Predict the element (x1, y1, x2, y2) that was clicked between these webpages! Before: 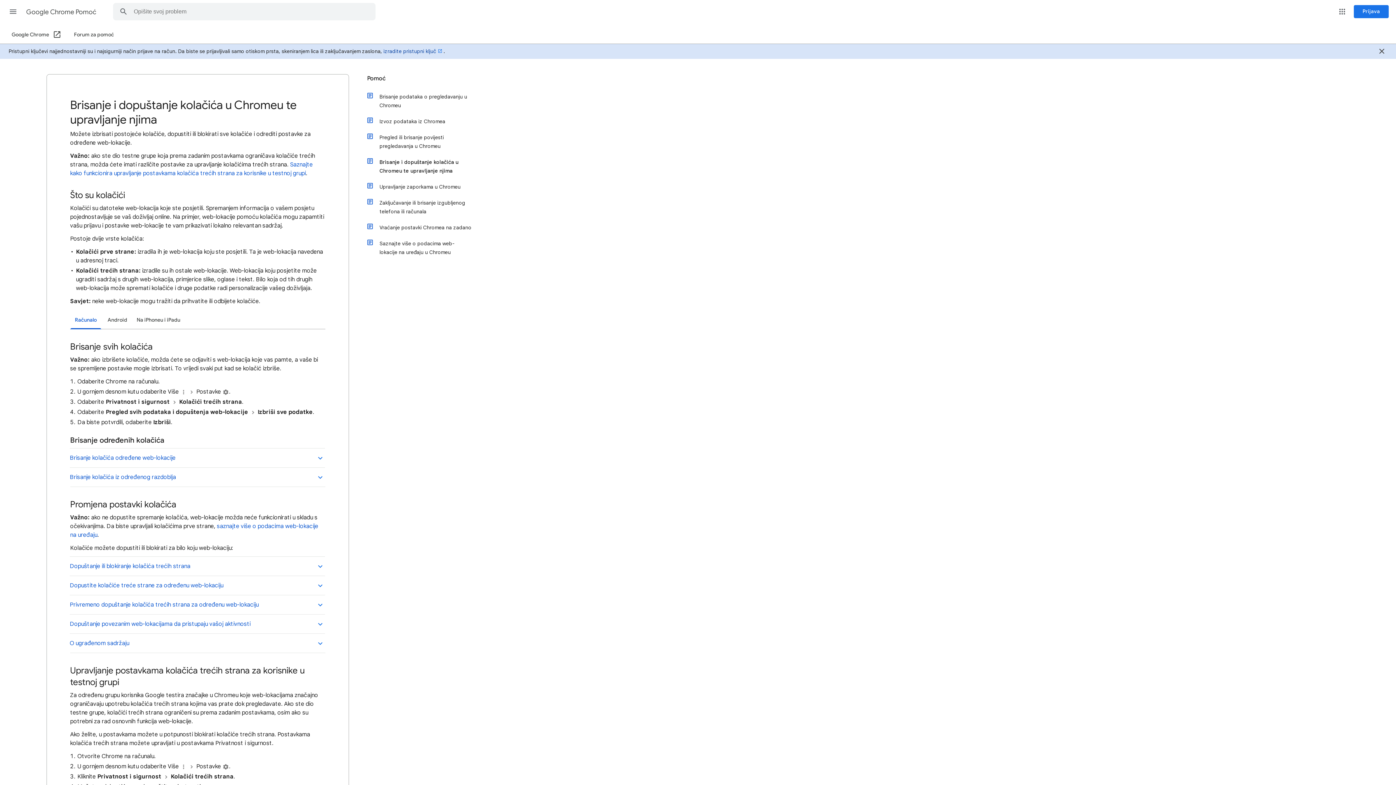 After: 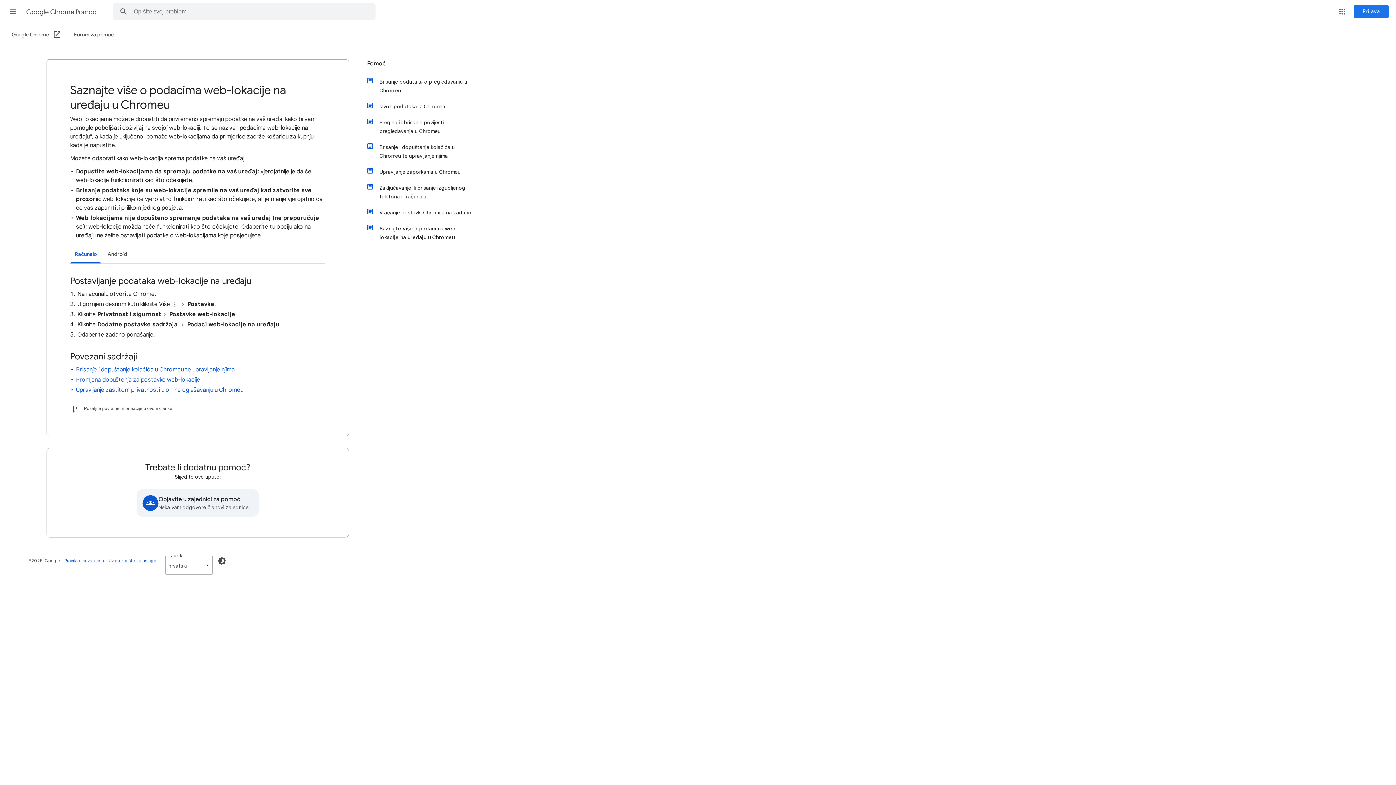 Action: bbox: (374, 235, 472, 260) label: Saznajte više o podacima web-lokacije na uređaju u Chromeu